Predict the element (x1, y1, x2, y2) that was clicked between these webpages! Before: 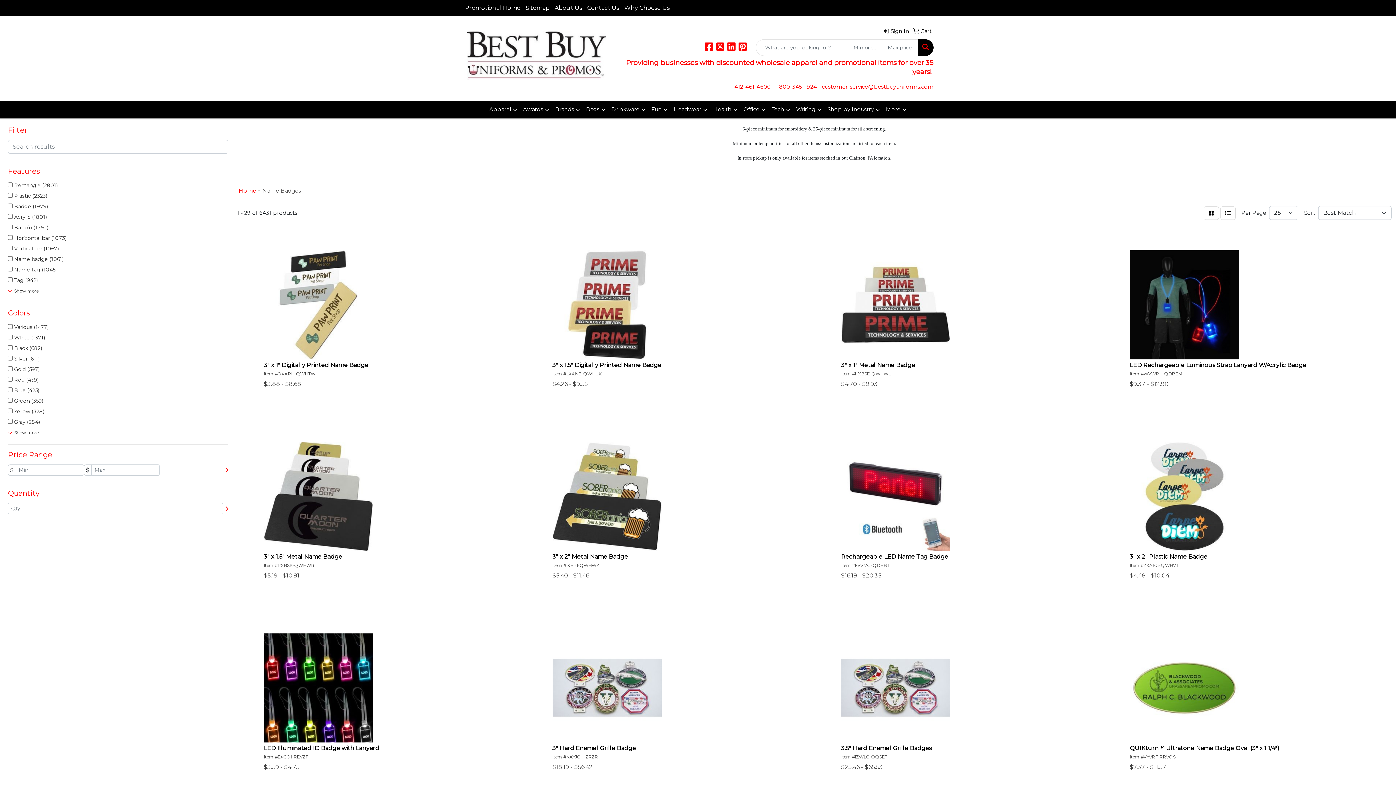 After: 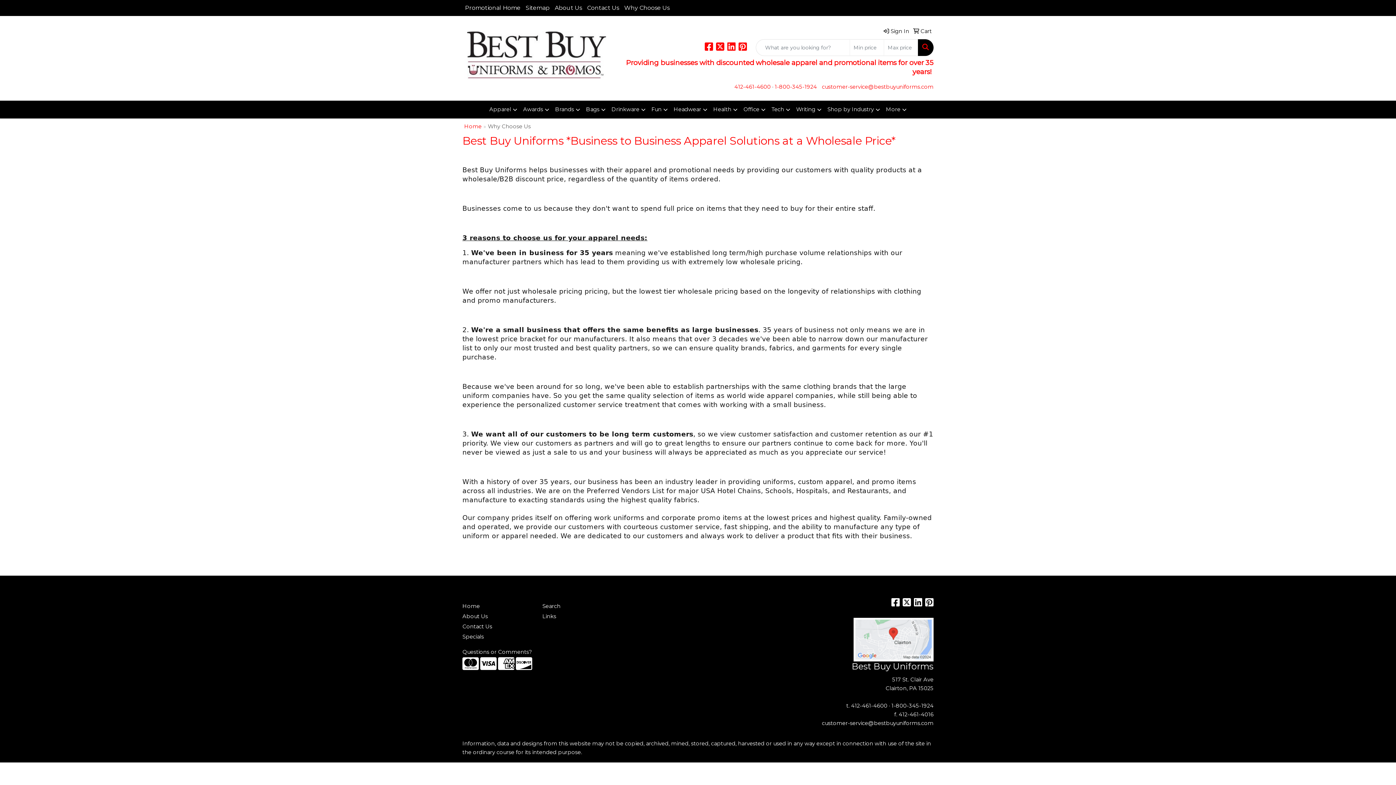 Action: bbox: (621, 0, 672, 16) label: Why Choose Us